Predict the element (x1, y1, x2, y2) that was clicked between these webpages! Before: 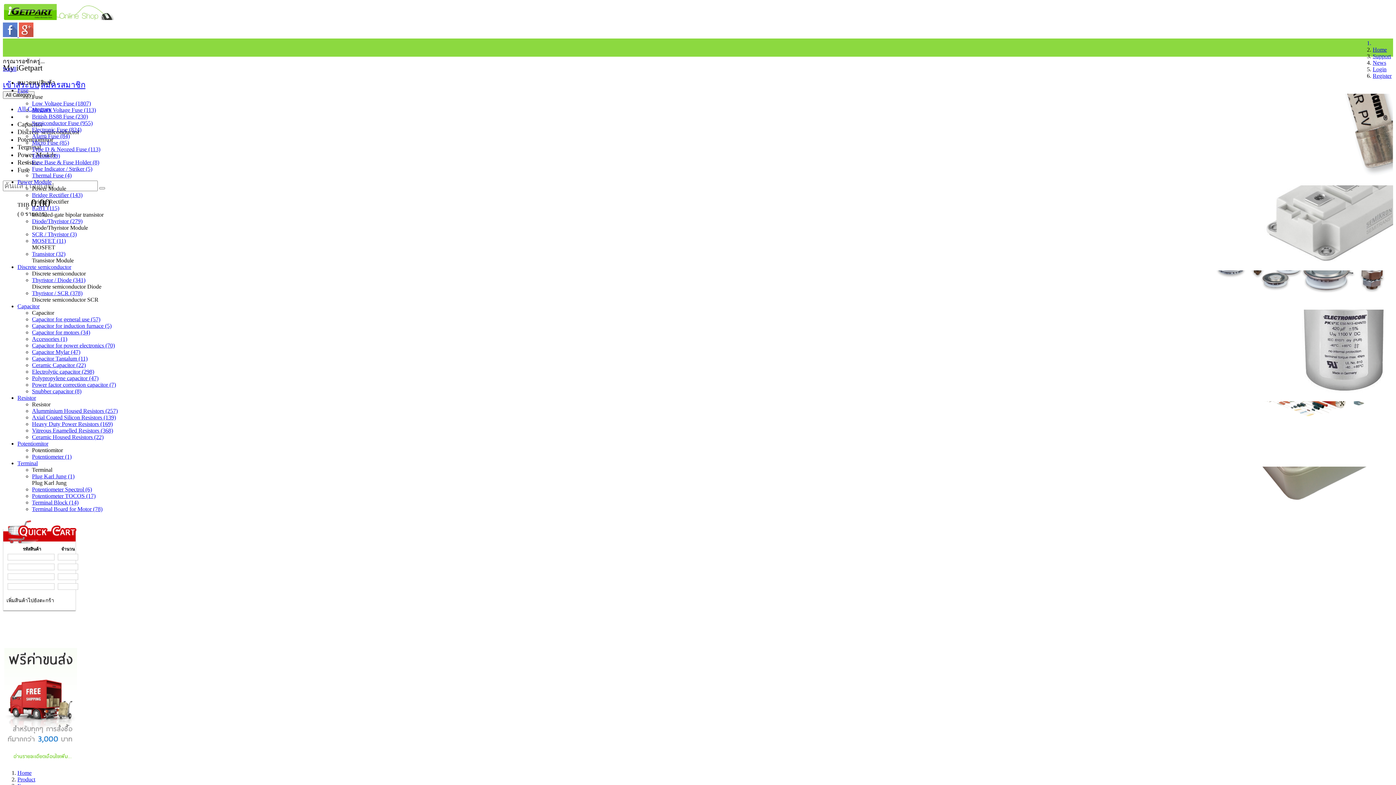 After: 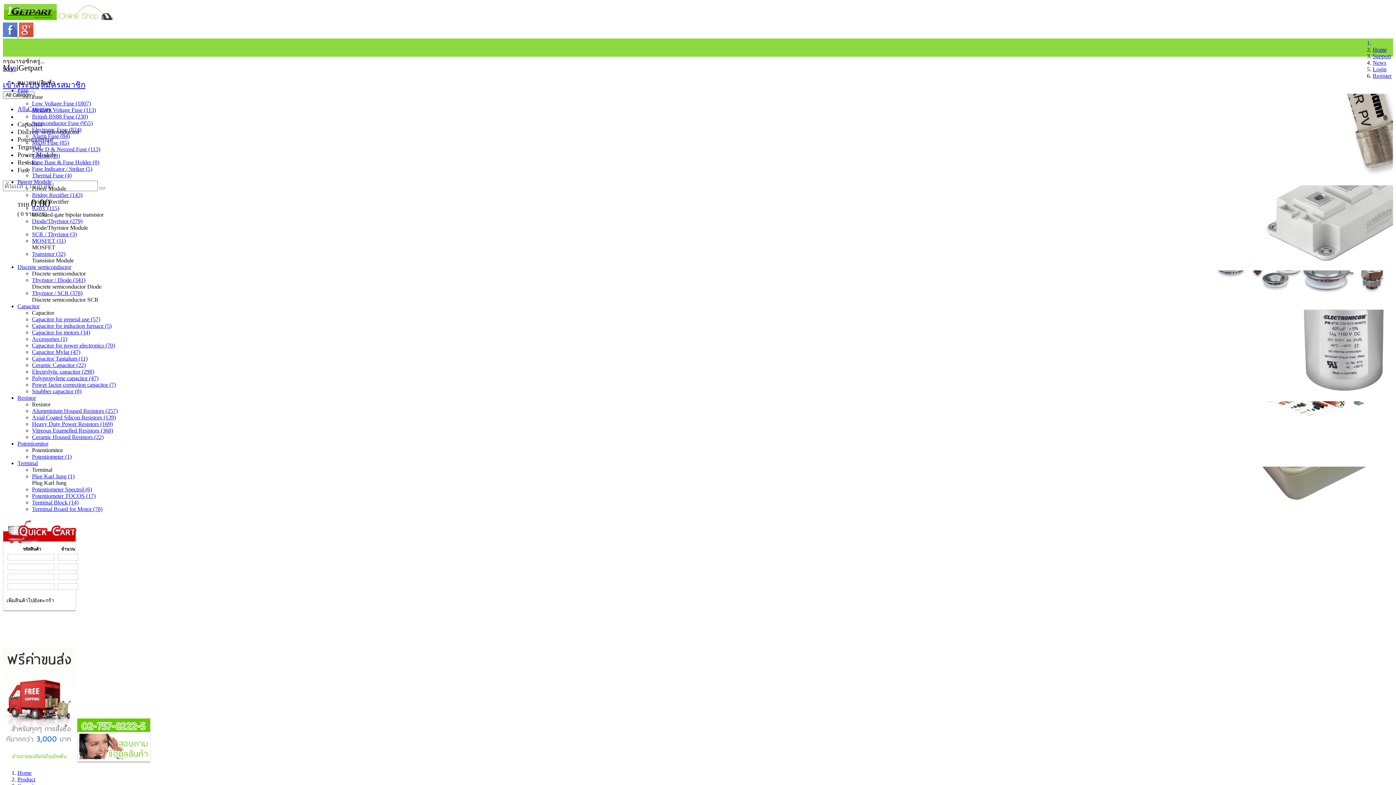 Action: label: Snubber capacitor (8) bbox: (32, 388, 81, 394)